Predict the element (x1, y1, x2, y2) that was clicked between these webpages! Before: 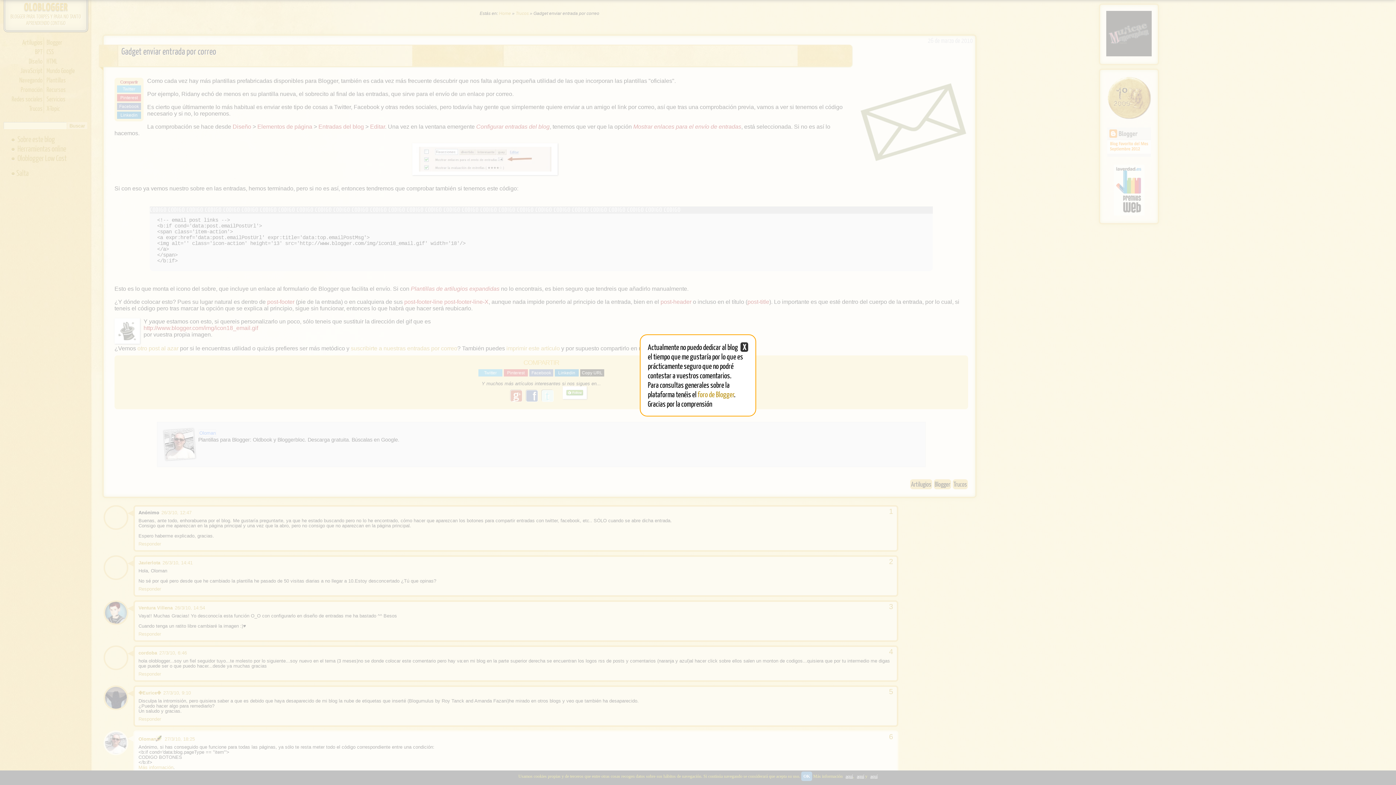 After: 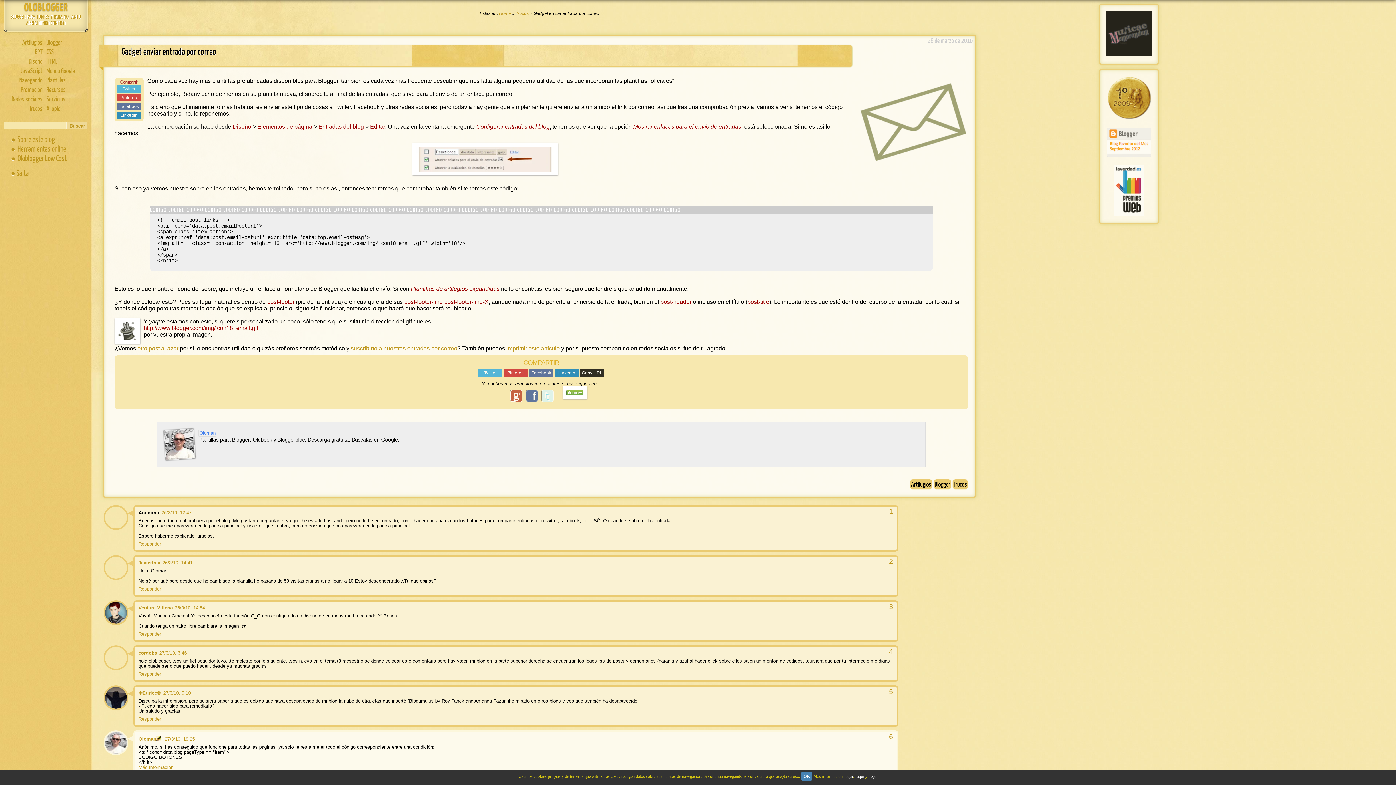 Action: label: X bbox: (740, 342, 748, 352)